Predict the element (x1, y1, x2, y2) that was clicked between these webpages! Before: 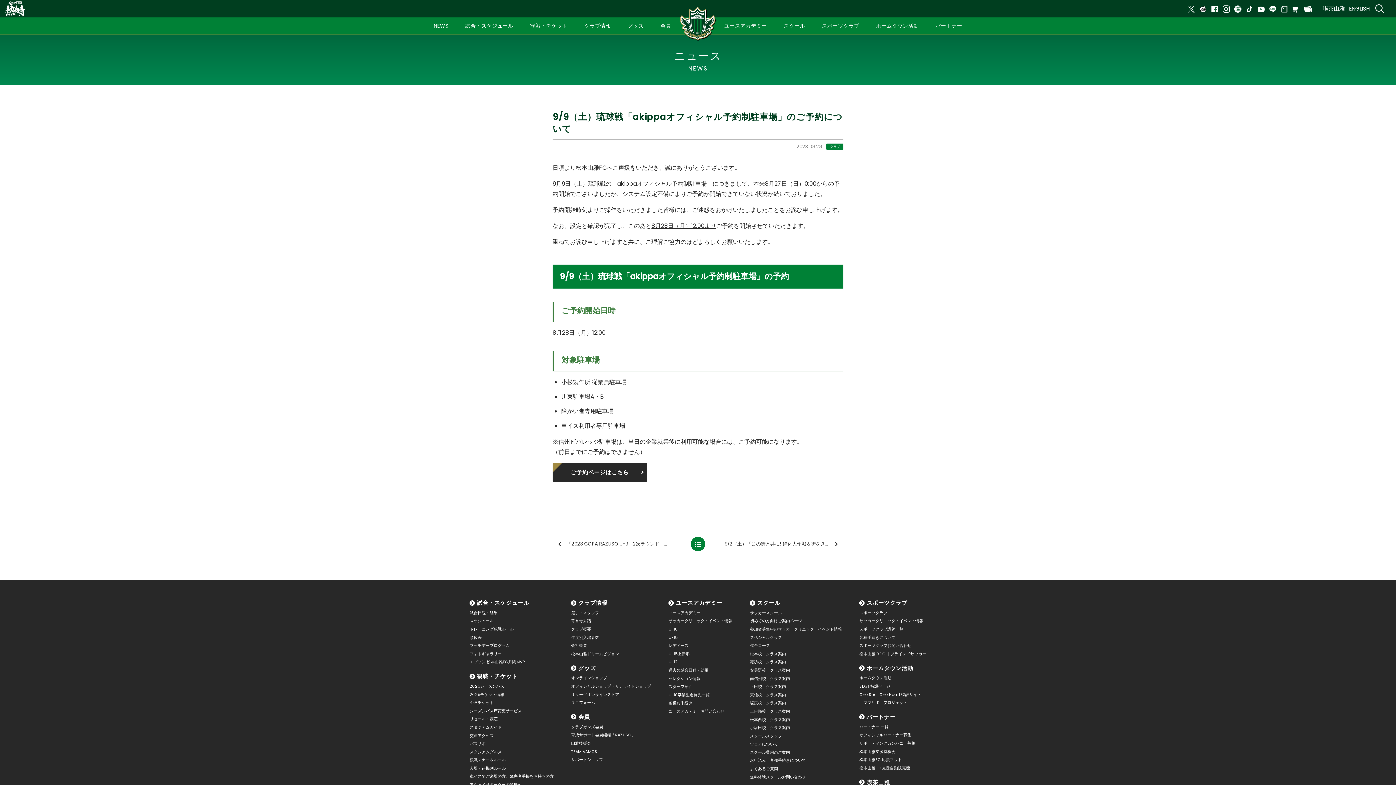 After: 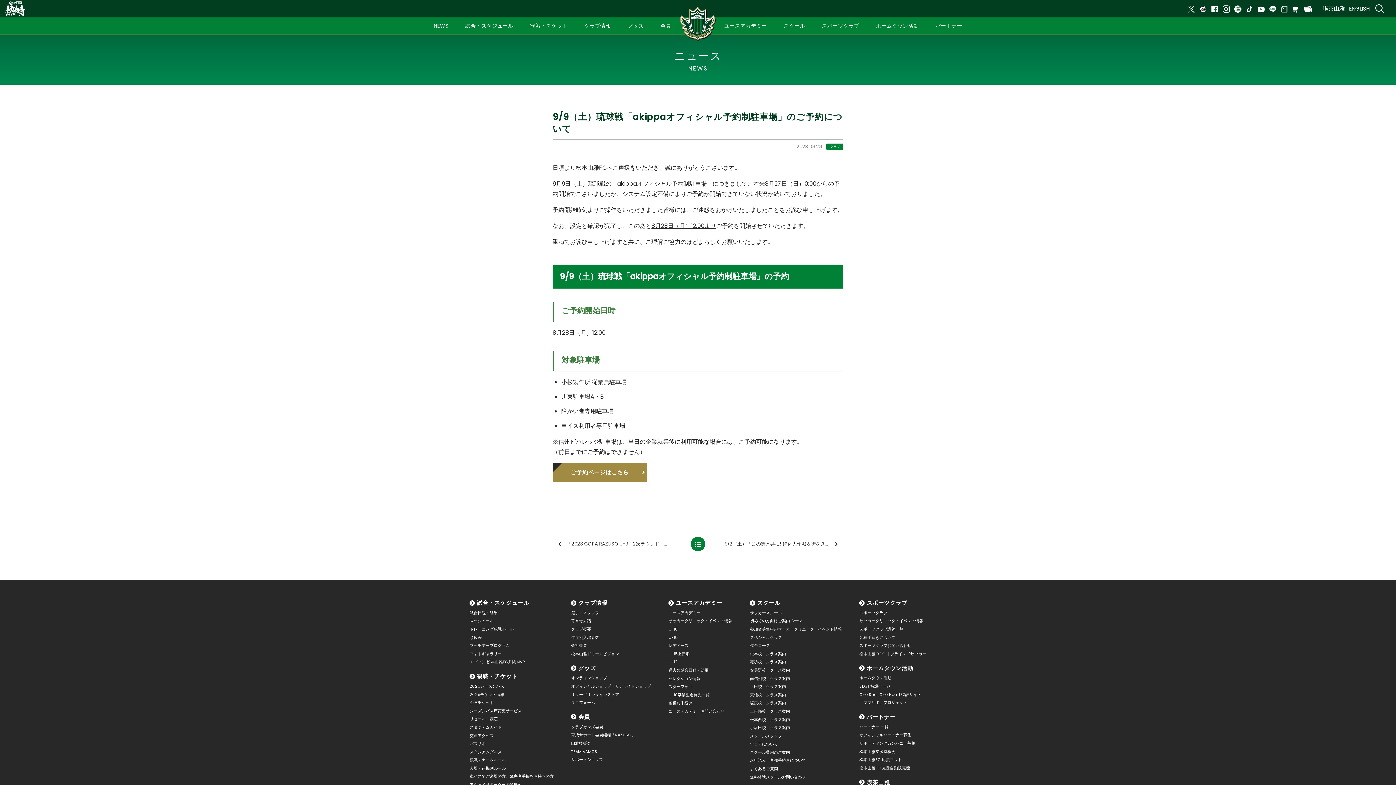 Action: label: ご予約ページはこちら bbox: (552, 463, 647, 482)